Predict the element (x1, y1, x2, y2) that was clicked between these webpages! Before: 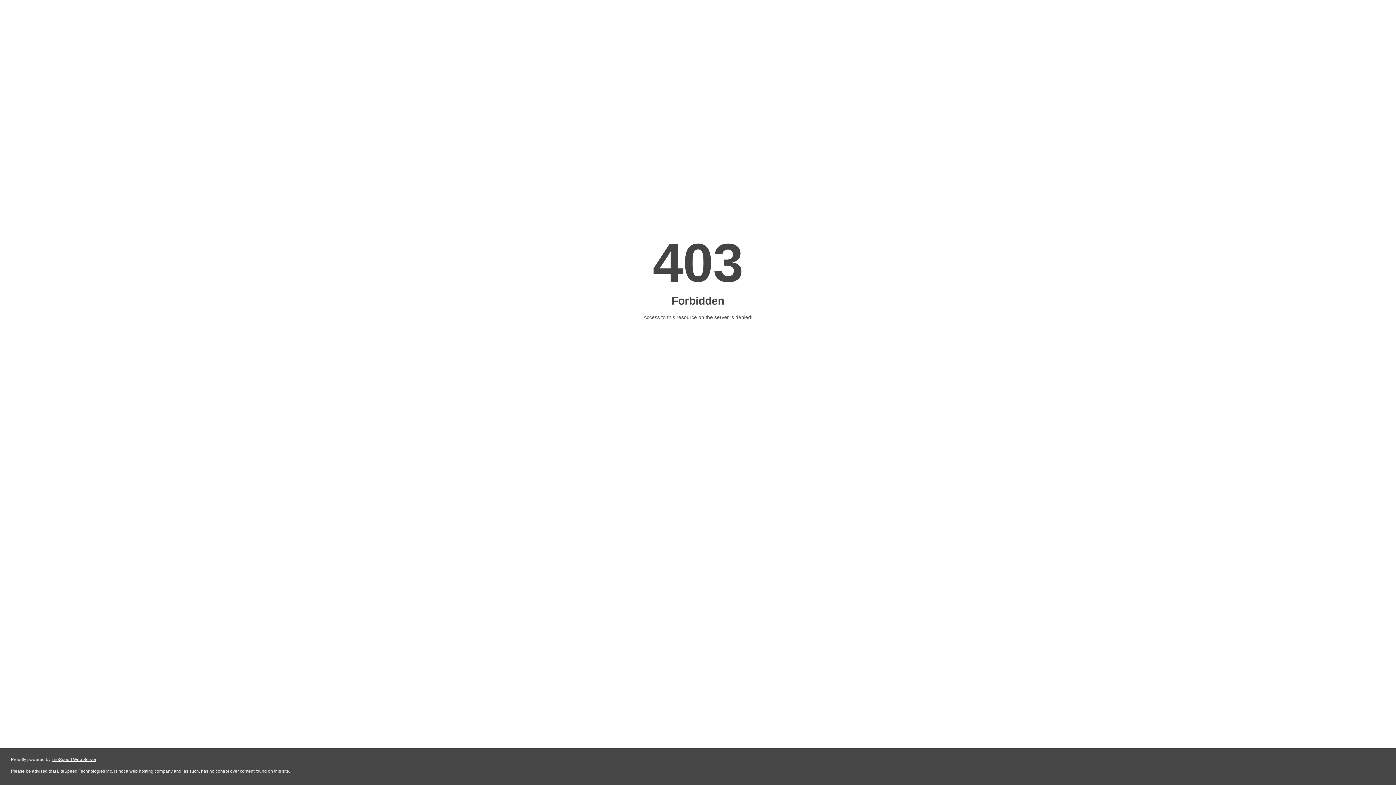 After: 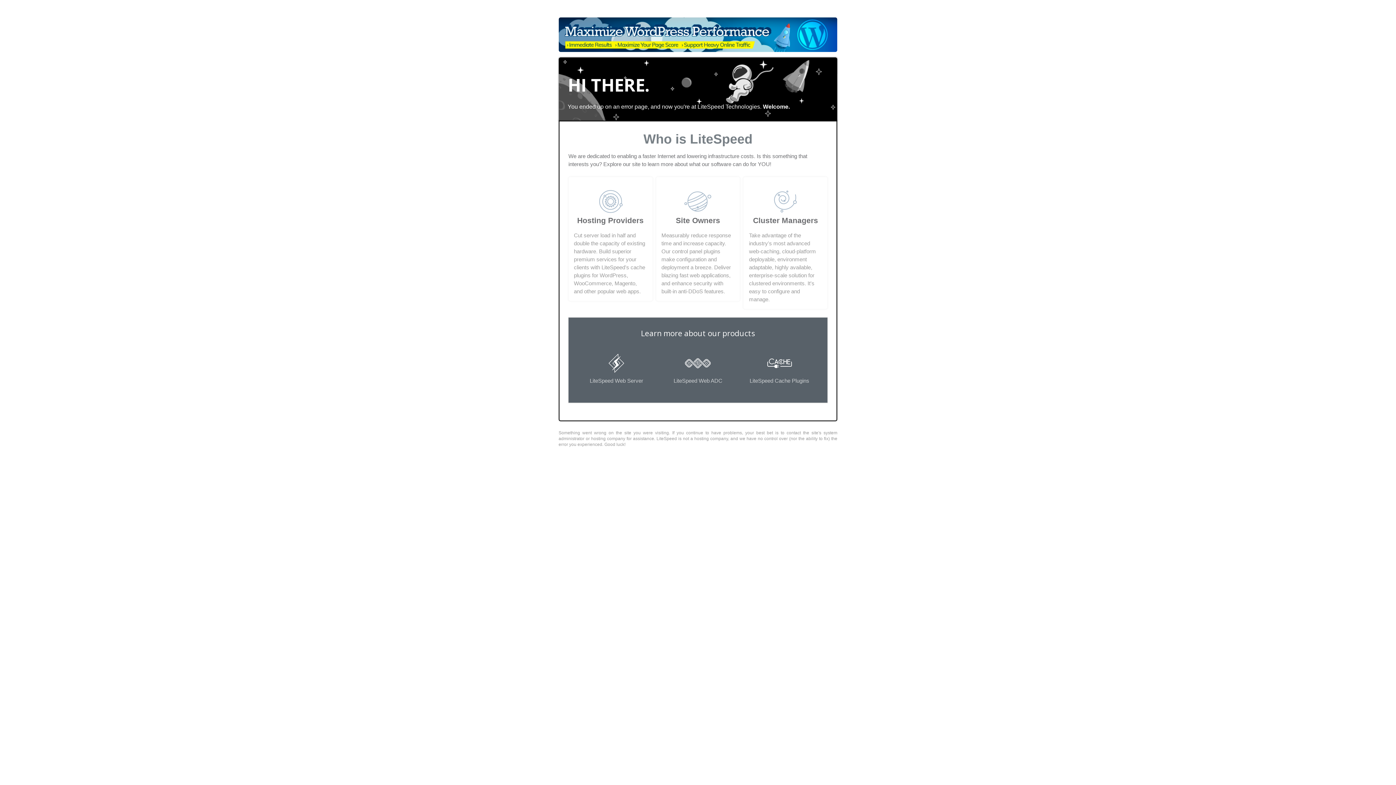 Action: bbox: (51, 757, 96, 762) label: LiteSpeed Web Server